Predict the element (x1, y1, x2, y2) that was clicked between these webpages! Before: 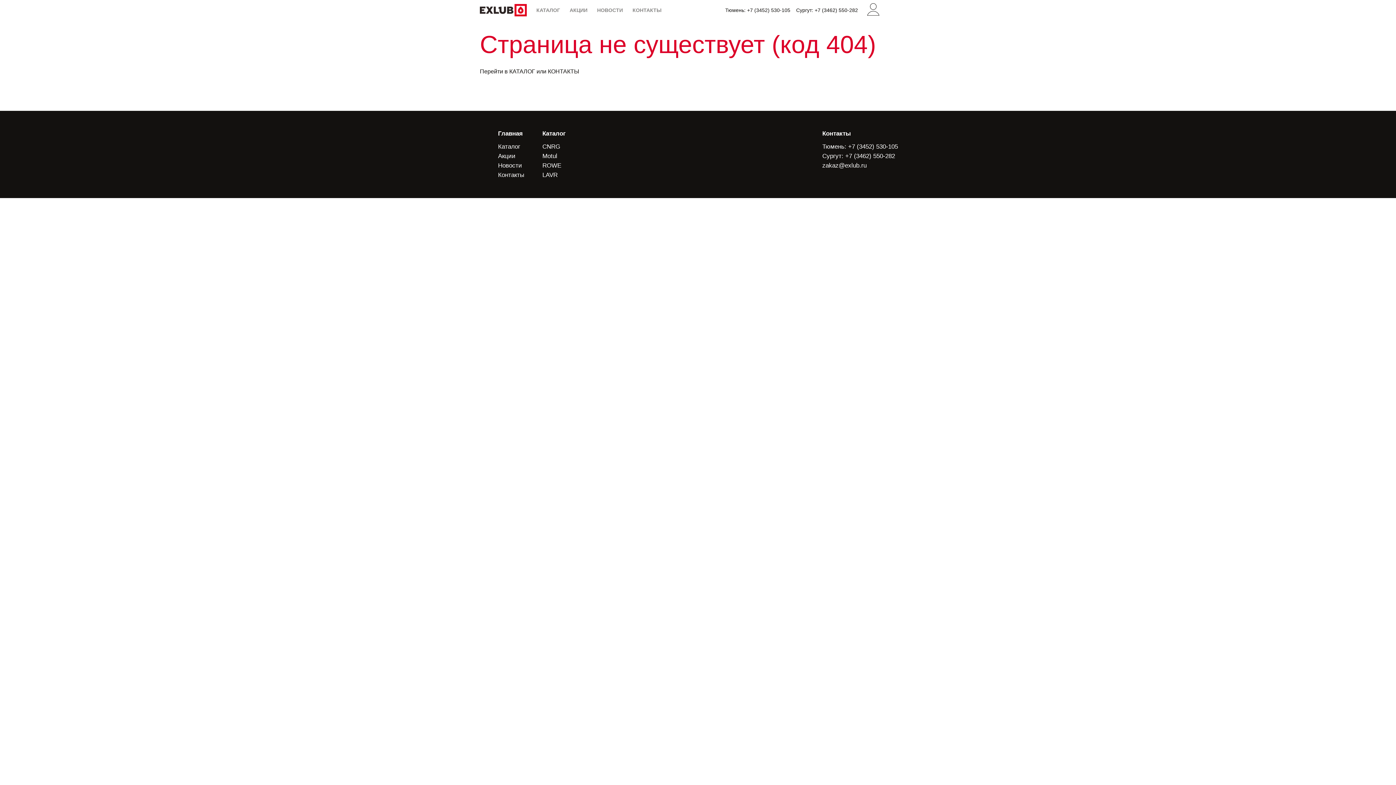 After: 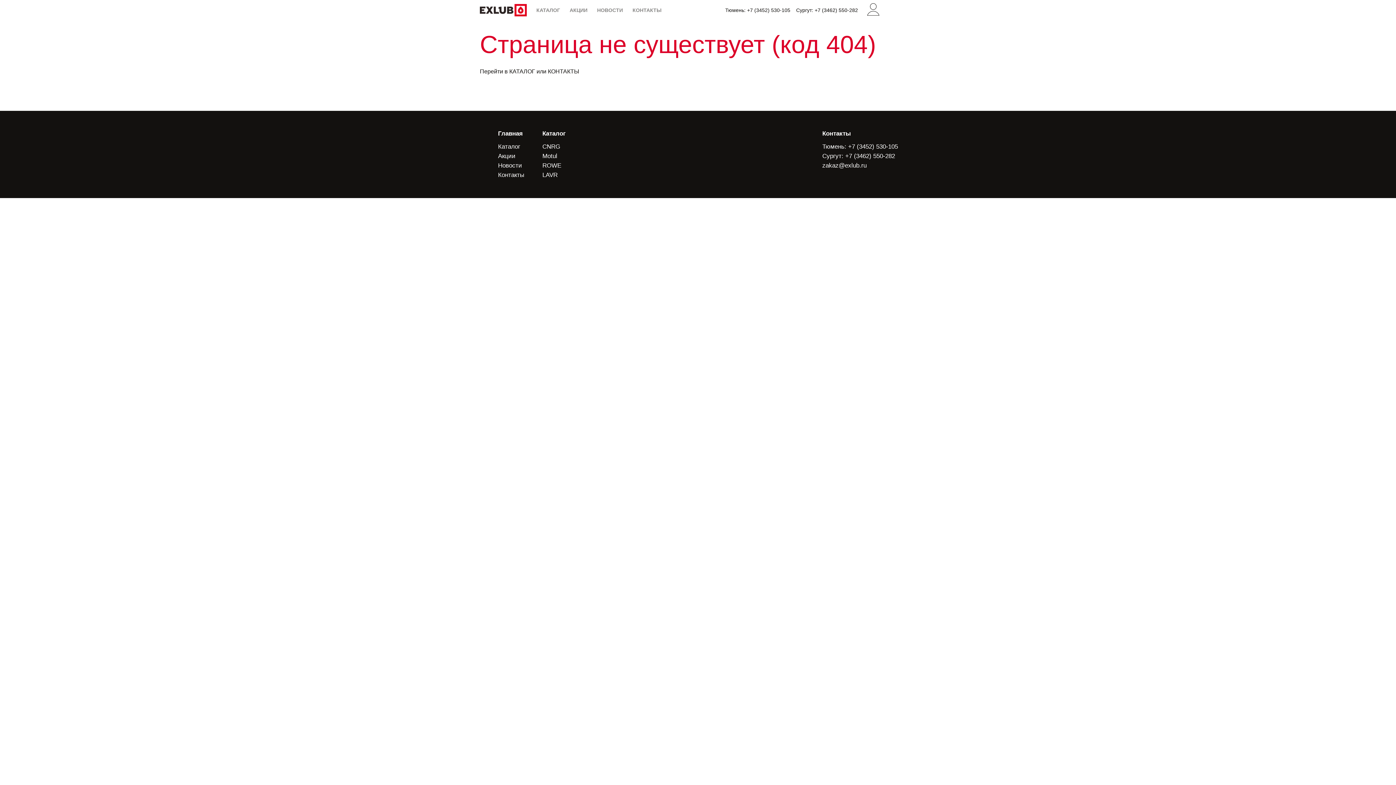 Action: bbox: (822, 143, 898, 150) label: Тюмень: +7 (3452) 530-105